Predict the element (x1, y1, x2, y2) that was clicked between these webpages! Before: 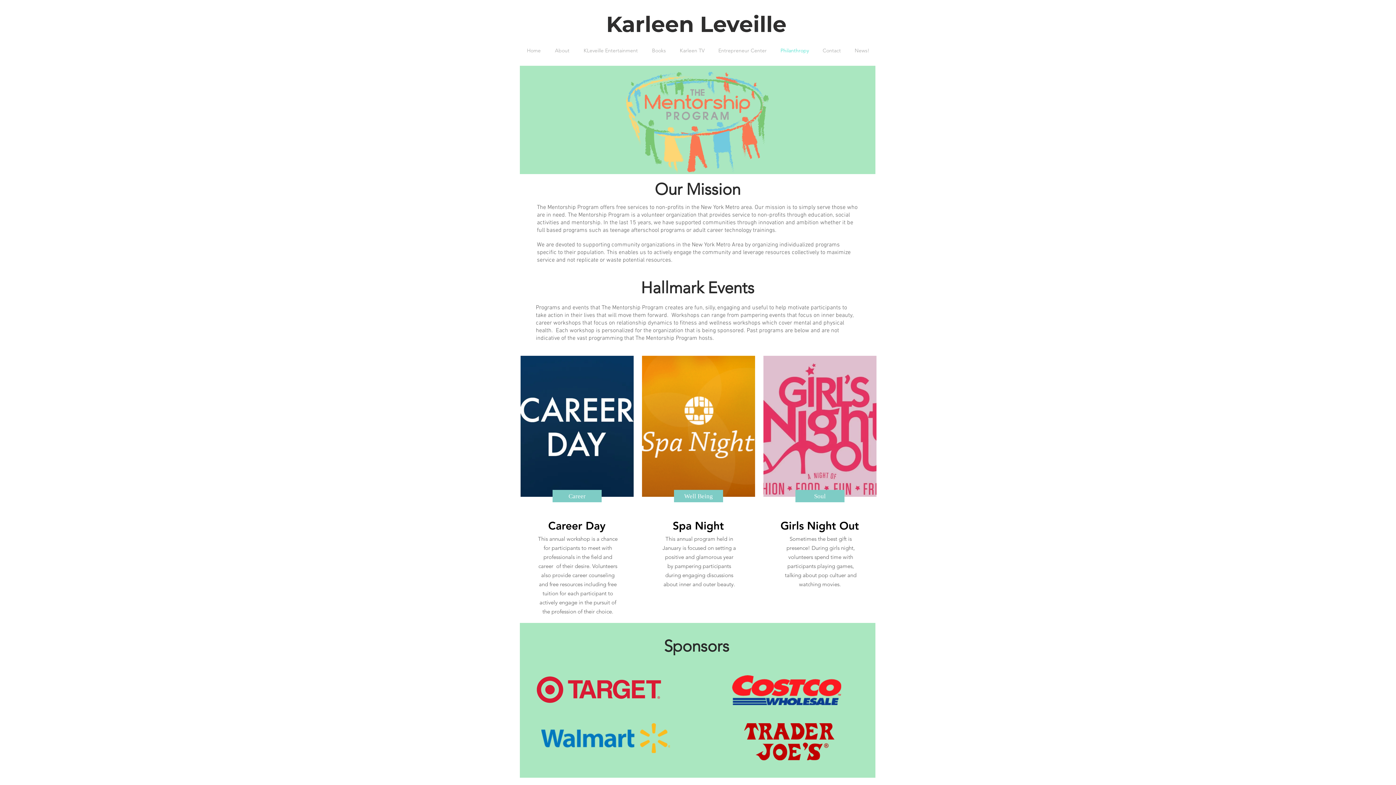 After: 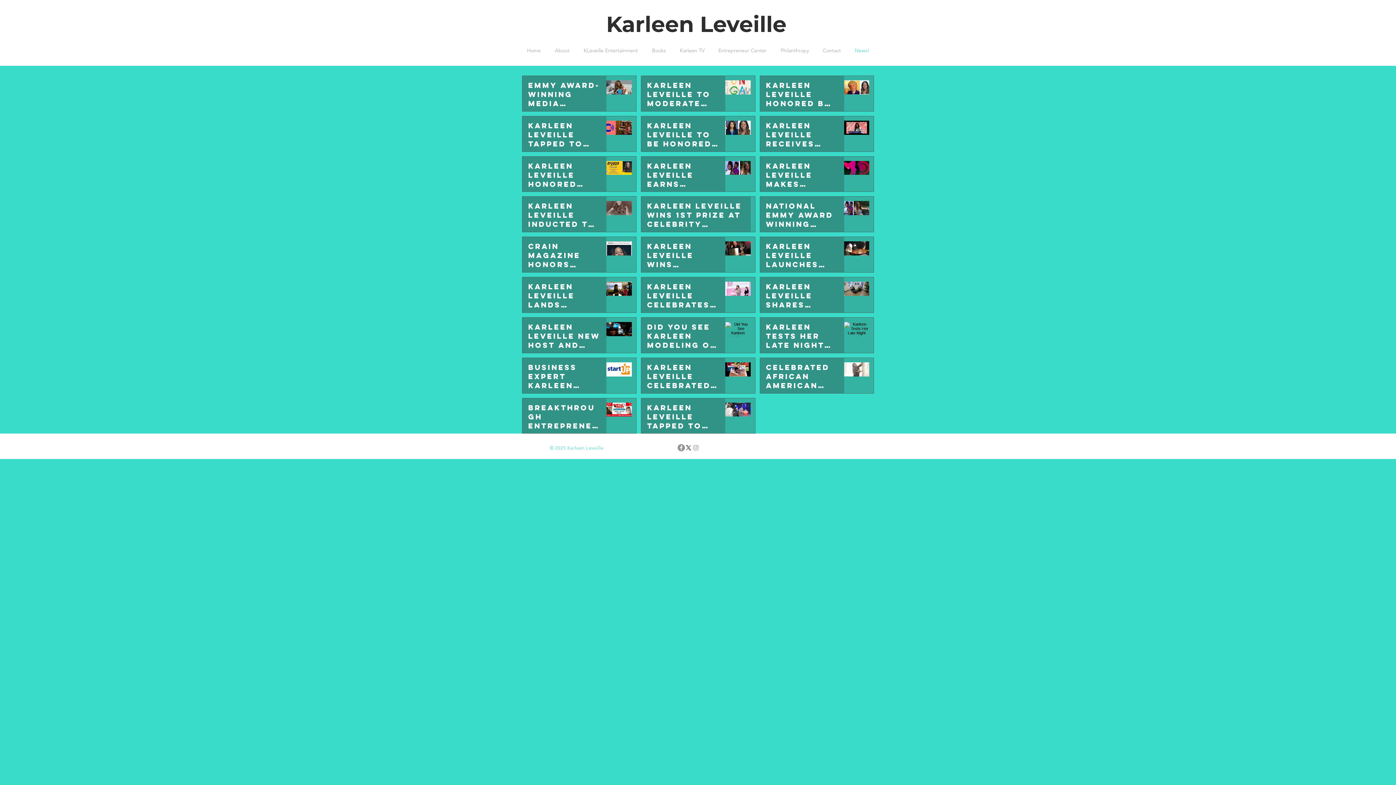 Action: bbox: (848, 41, 876, 59) label: News!